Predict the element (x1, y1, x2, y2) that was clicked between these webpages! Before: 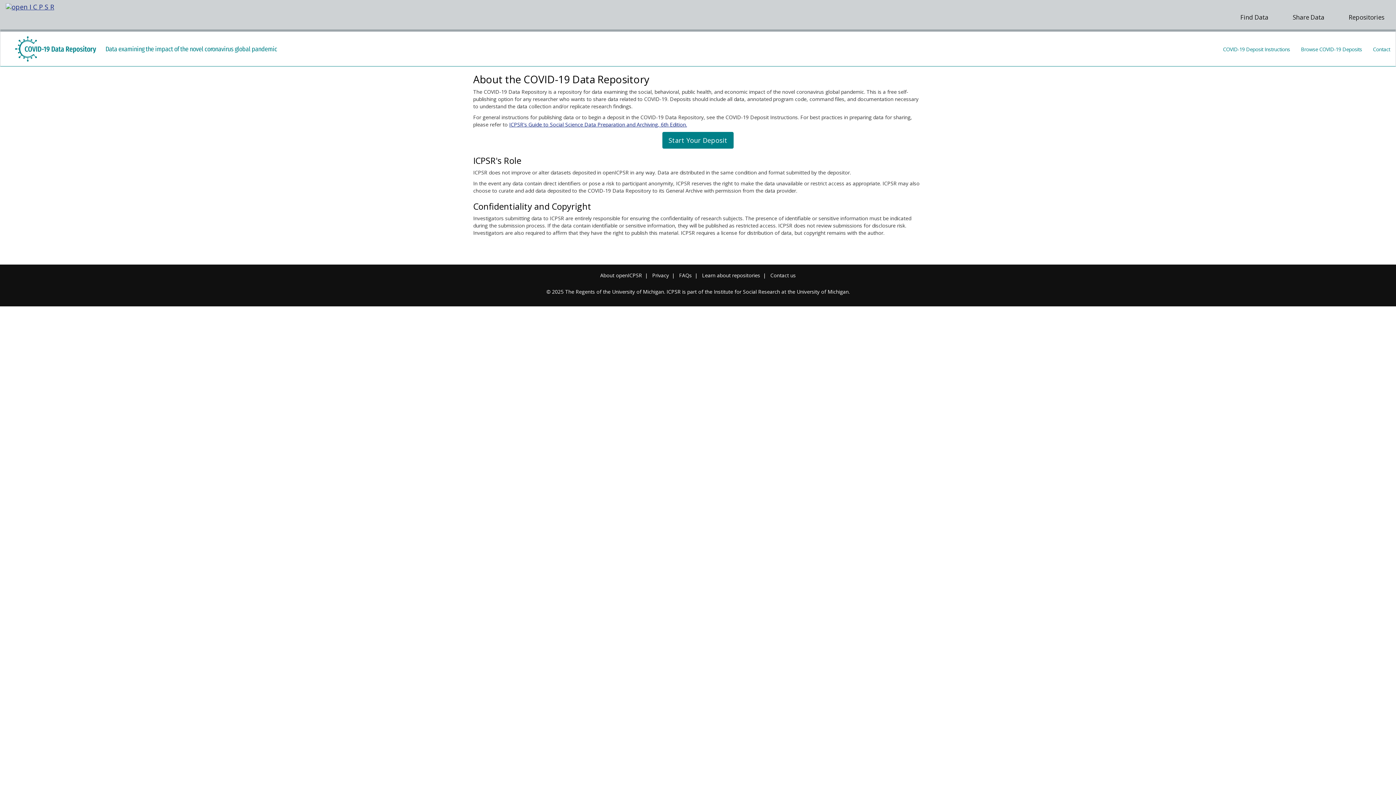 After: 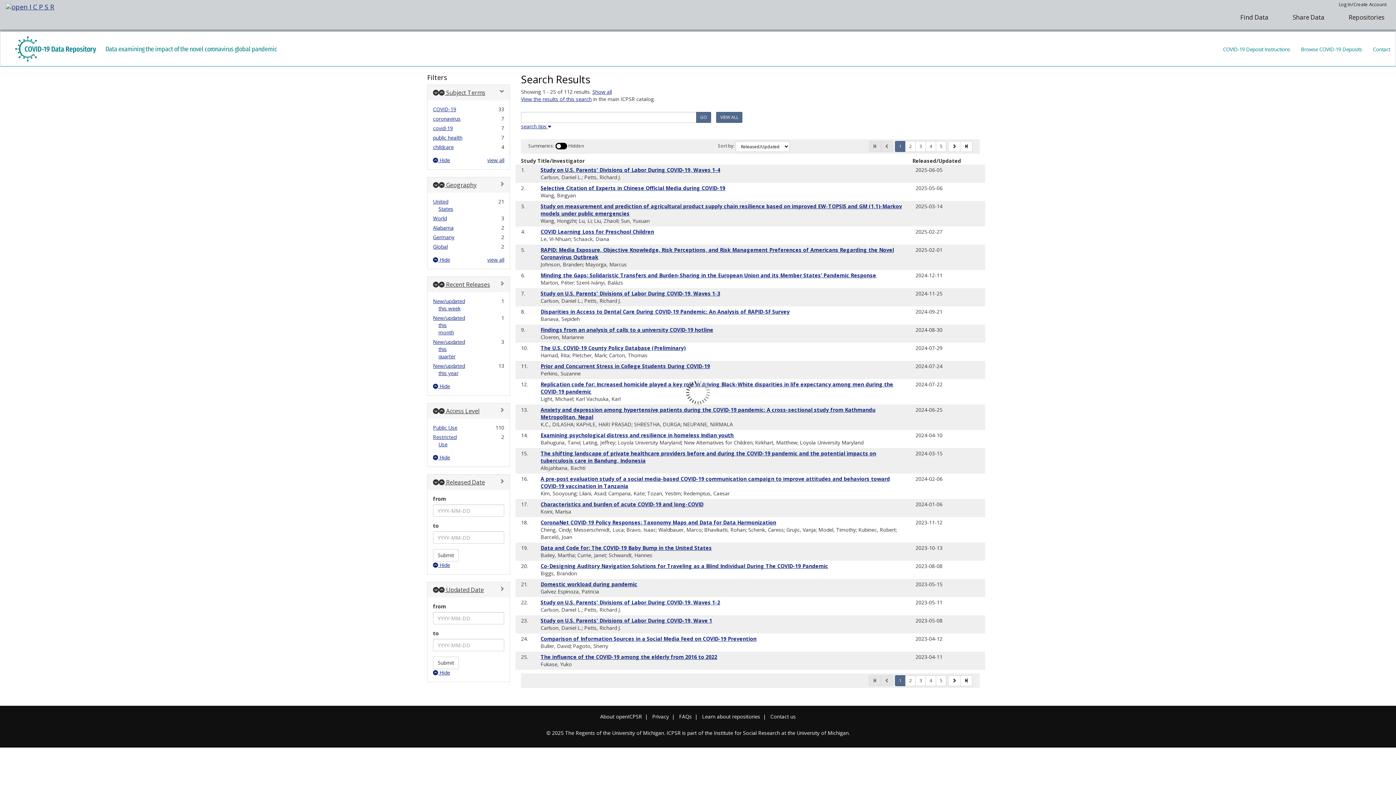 Action: label: Browse COVID-19 Deposits bbox: (1295, 40, 1367, 58)